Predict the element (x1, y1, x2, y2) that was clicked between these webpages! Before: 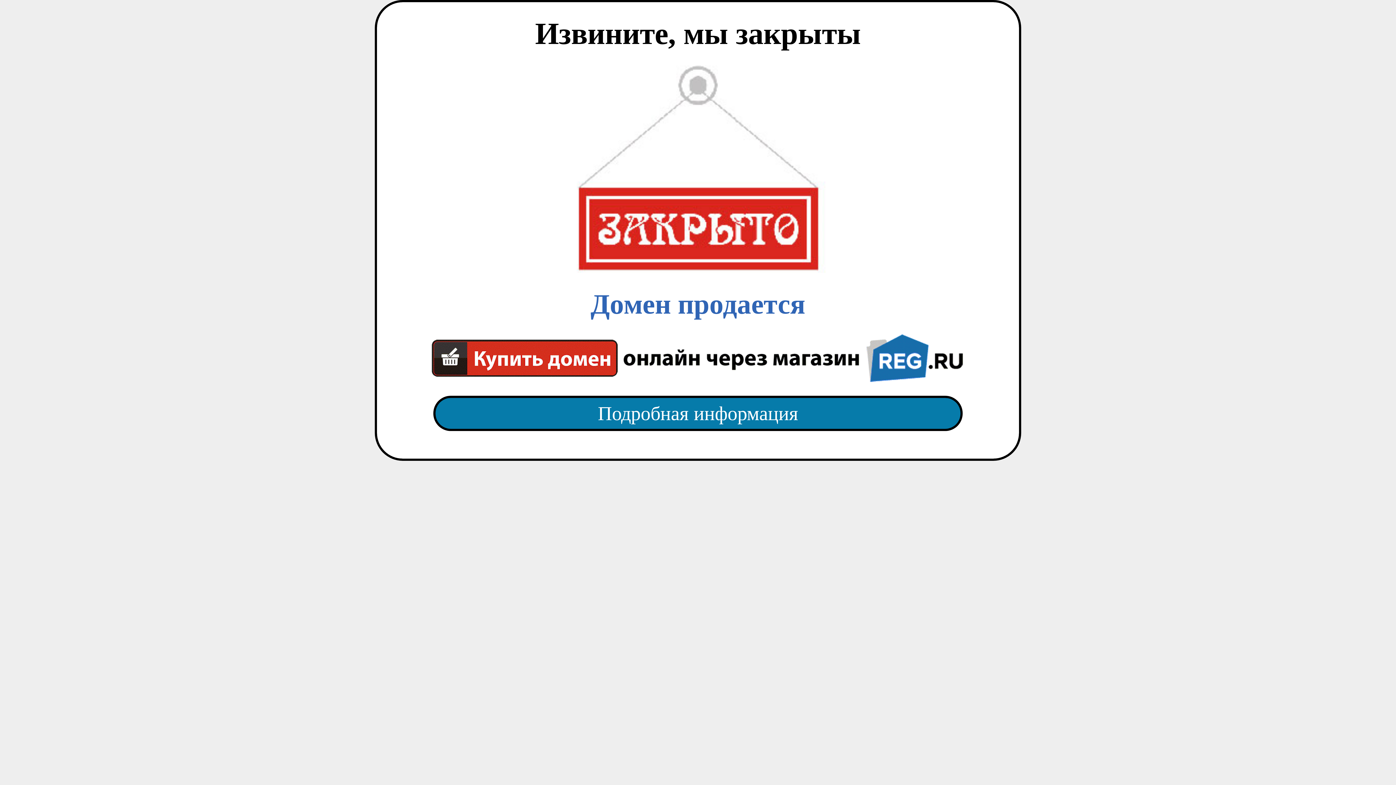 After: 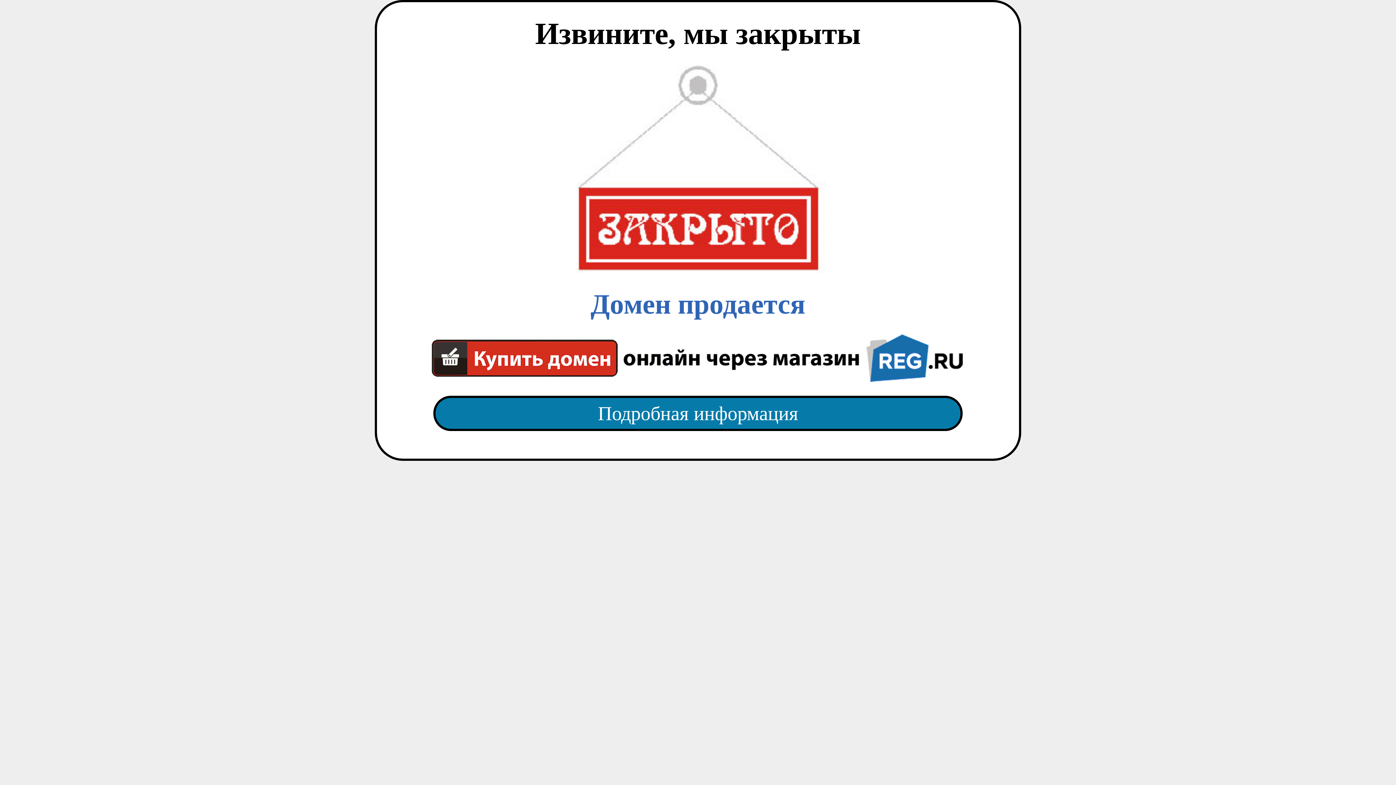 Action: label: Подробная информация bbox: (418, 382, 977, 445)